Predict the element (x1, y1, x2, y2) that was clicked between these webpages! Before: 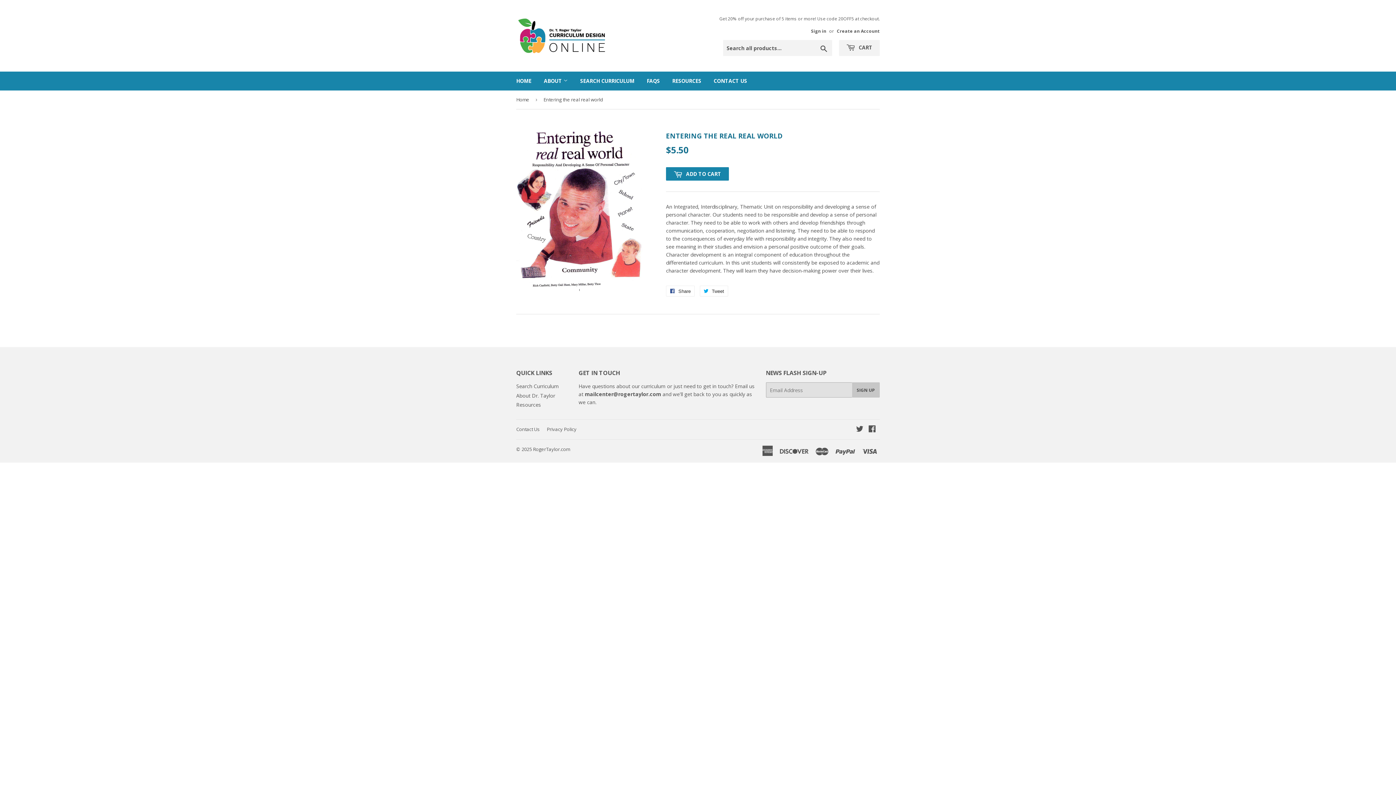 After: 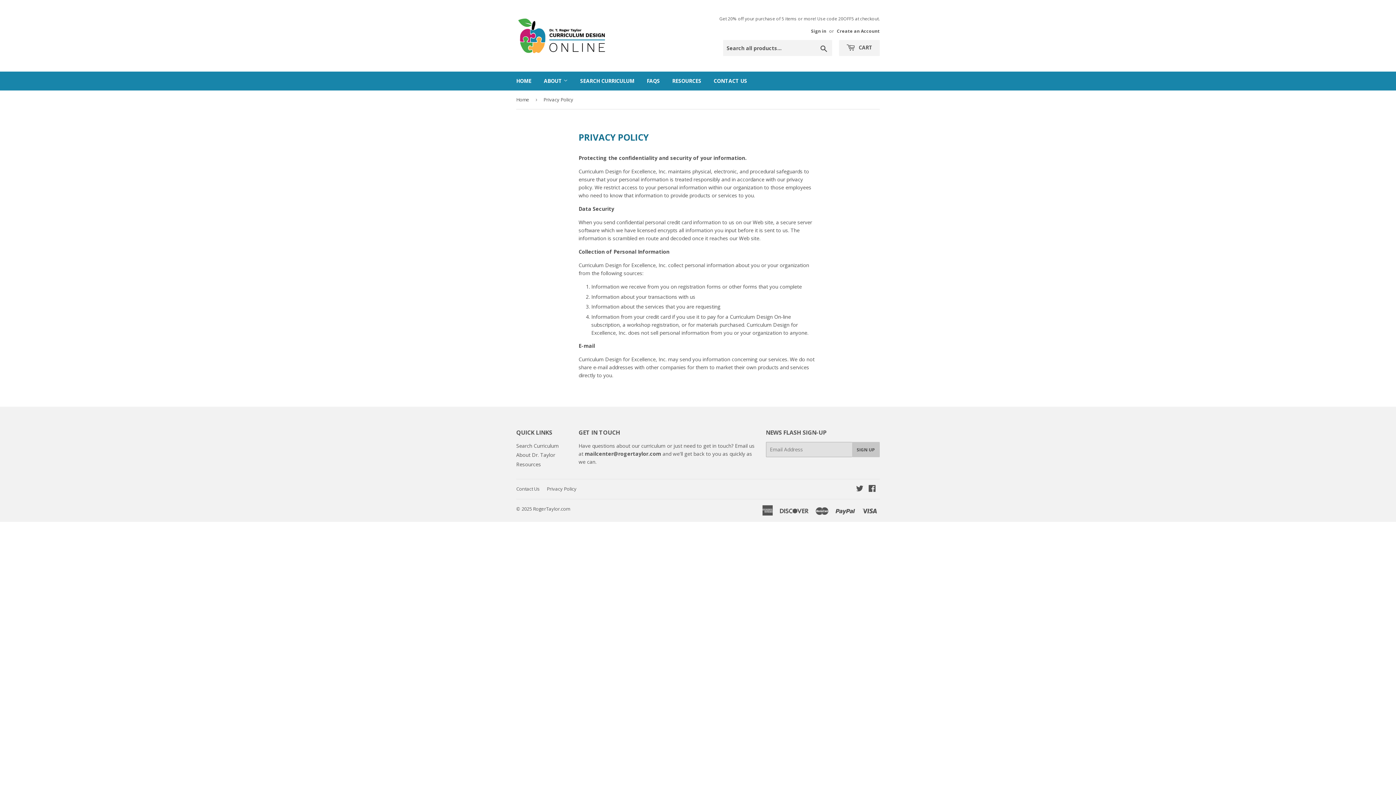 Action: label: Privacy Policy bbox: (546, 426, 576, 432)